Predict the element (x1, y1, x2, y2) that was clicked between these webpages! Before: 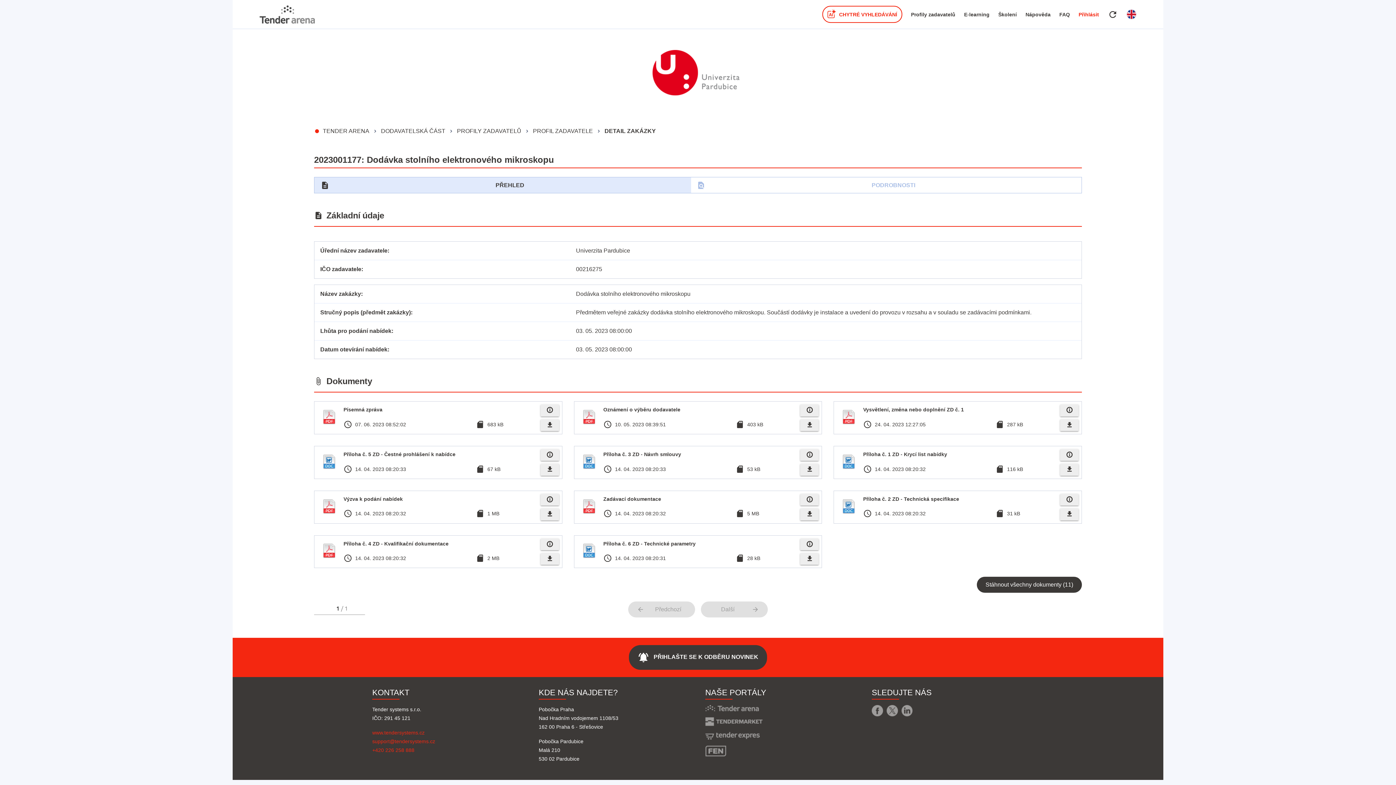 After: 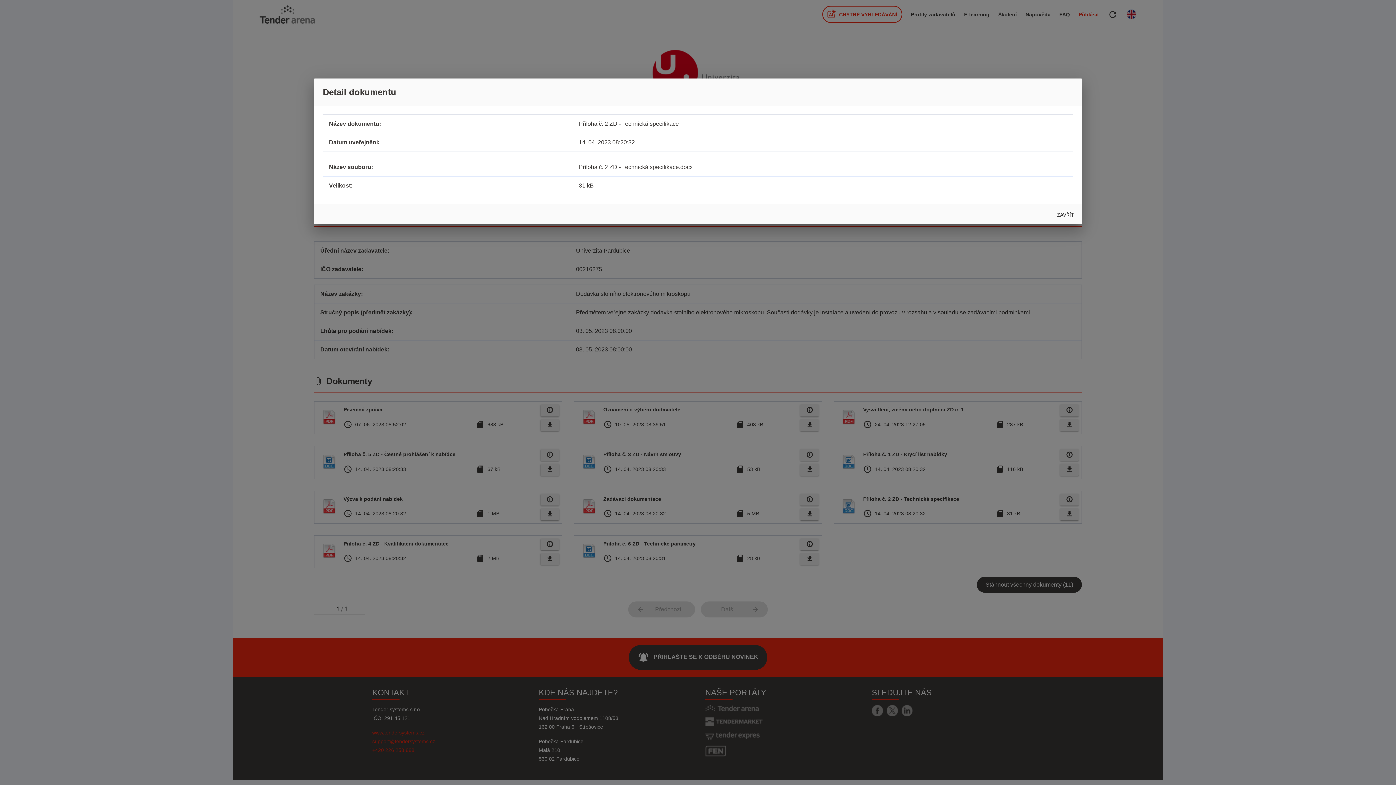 Action: bbox: (1060, 494, 1078, 505) label: info_outline